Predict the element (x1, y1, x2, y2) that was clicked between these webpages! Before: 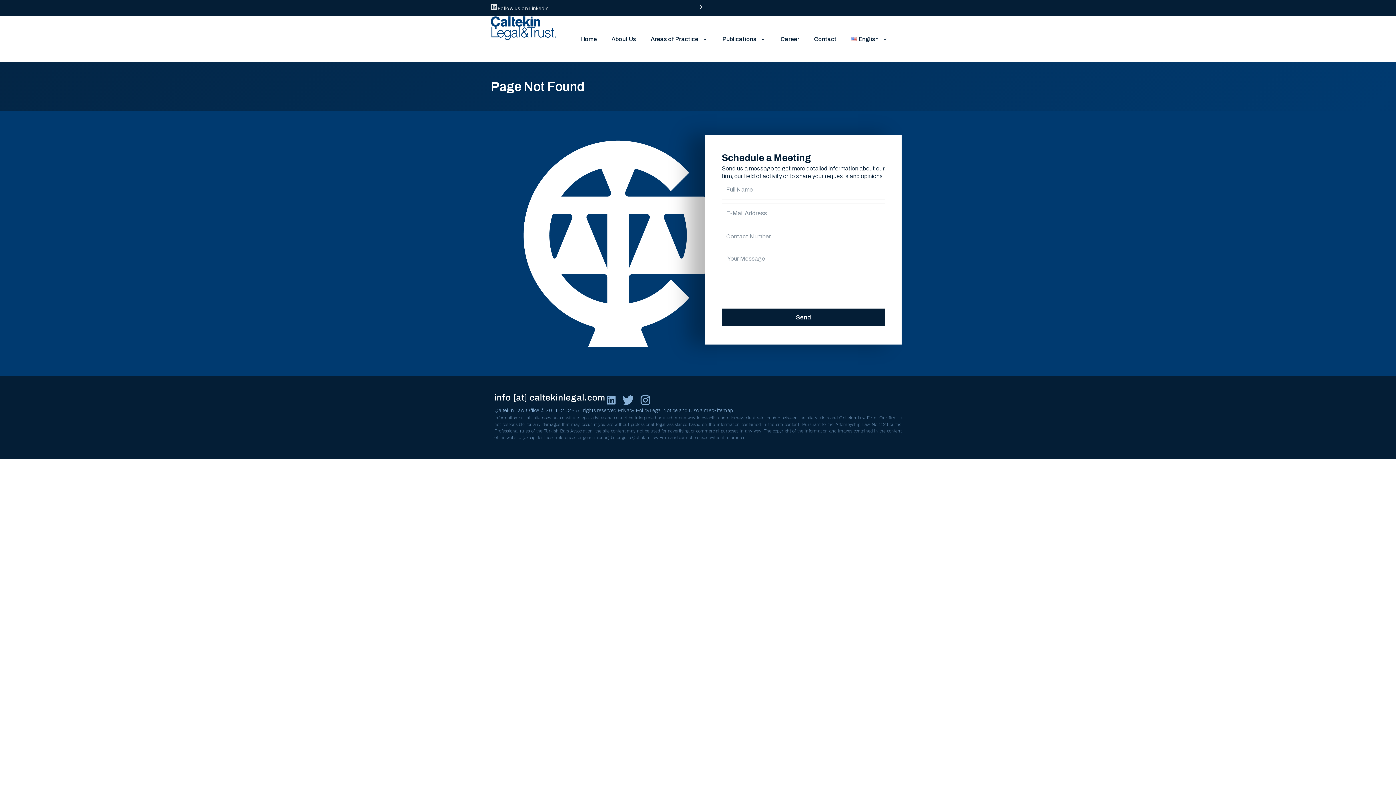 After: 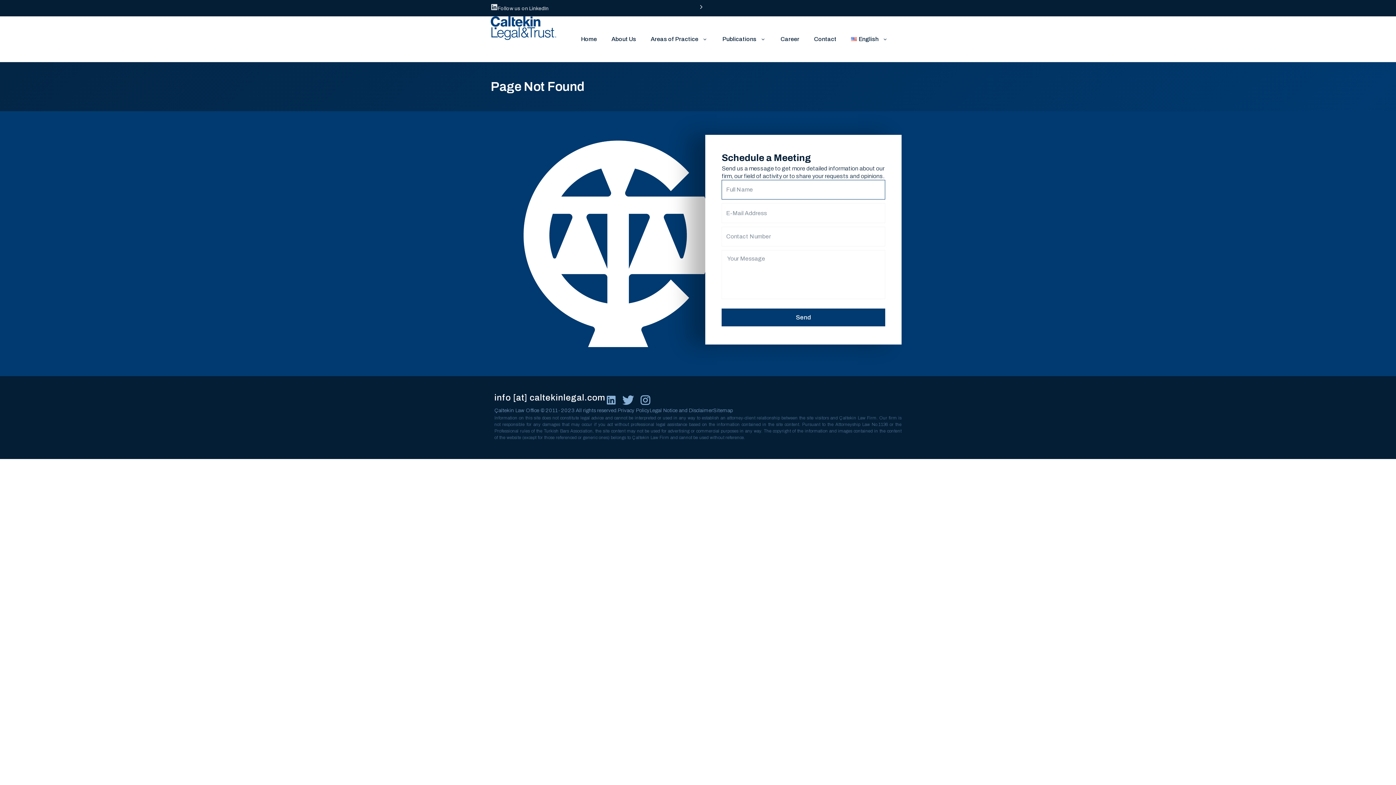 Action: bbox: (721, 308, 885, 326) label: Send